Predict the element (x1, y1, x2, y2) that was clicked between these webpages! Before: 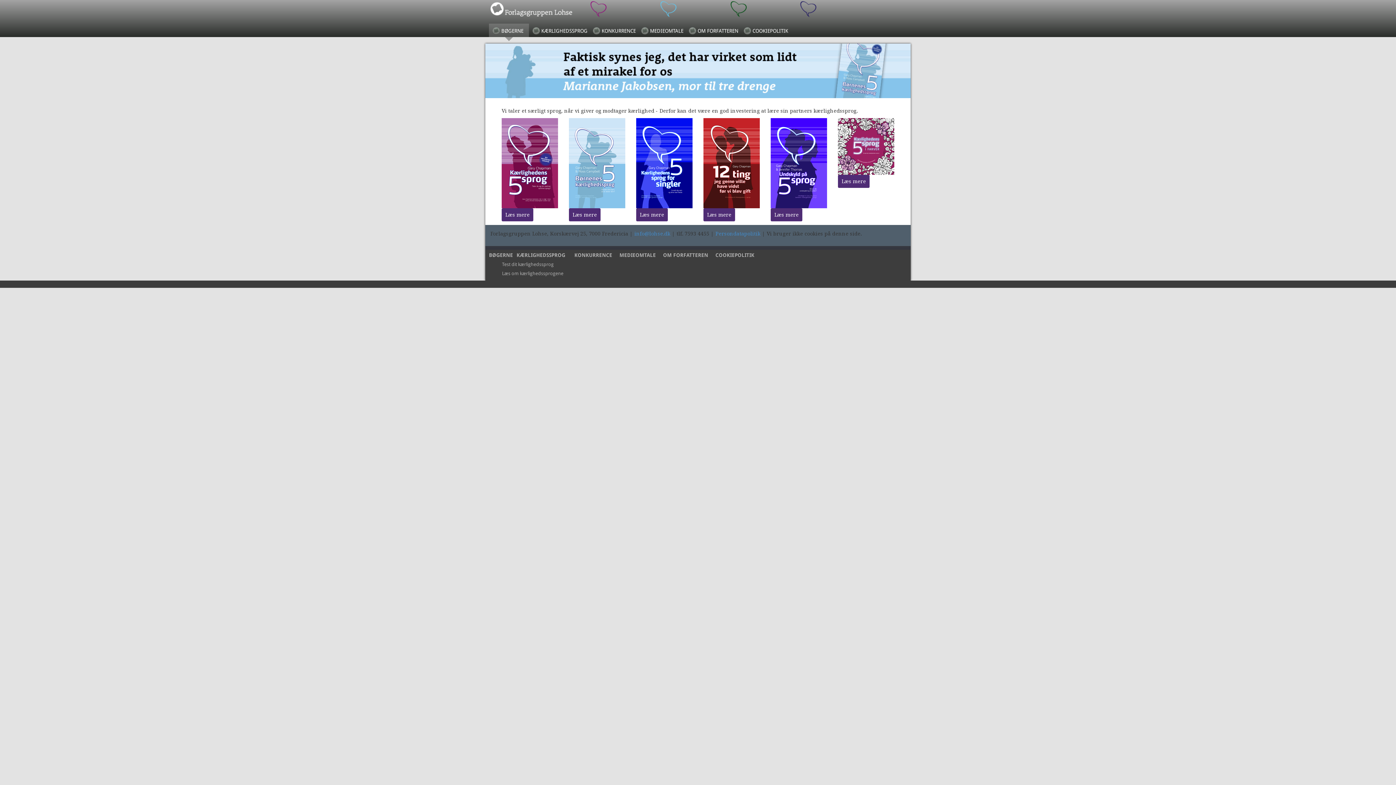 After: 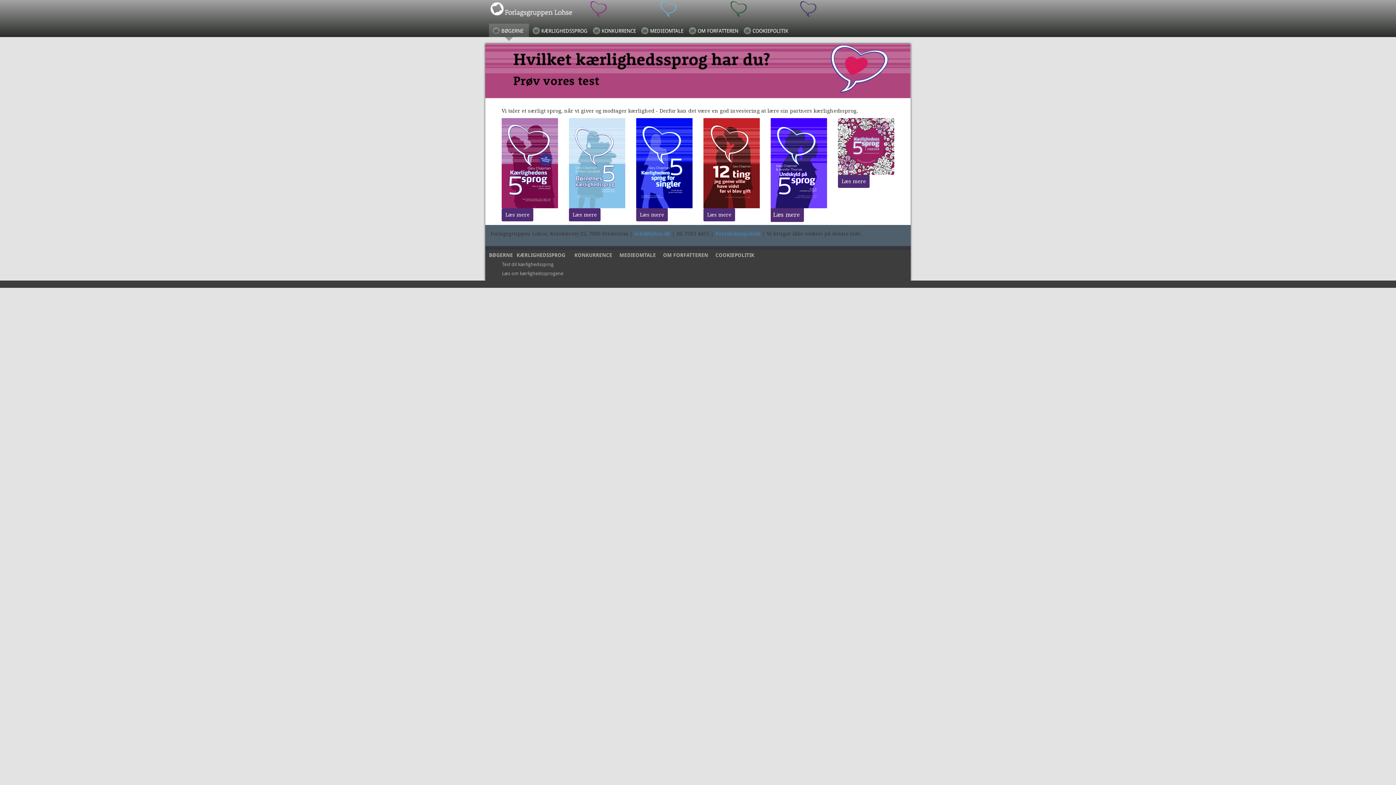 Action: bbox: (770, 208, 802, 221) label: Læs mere